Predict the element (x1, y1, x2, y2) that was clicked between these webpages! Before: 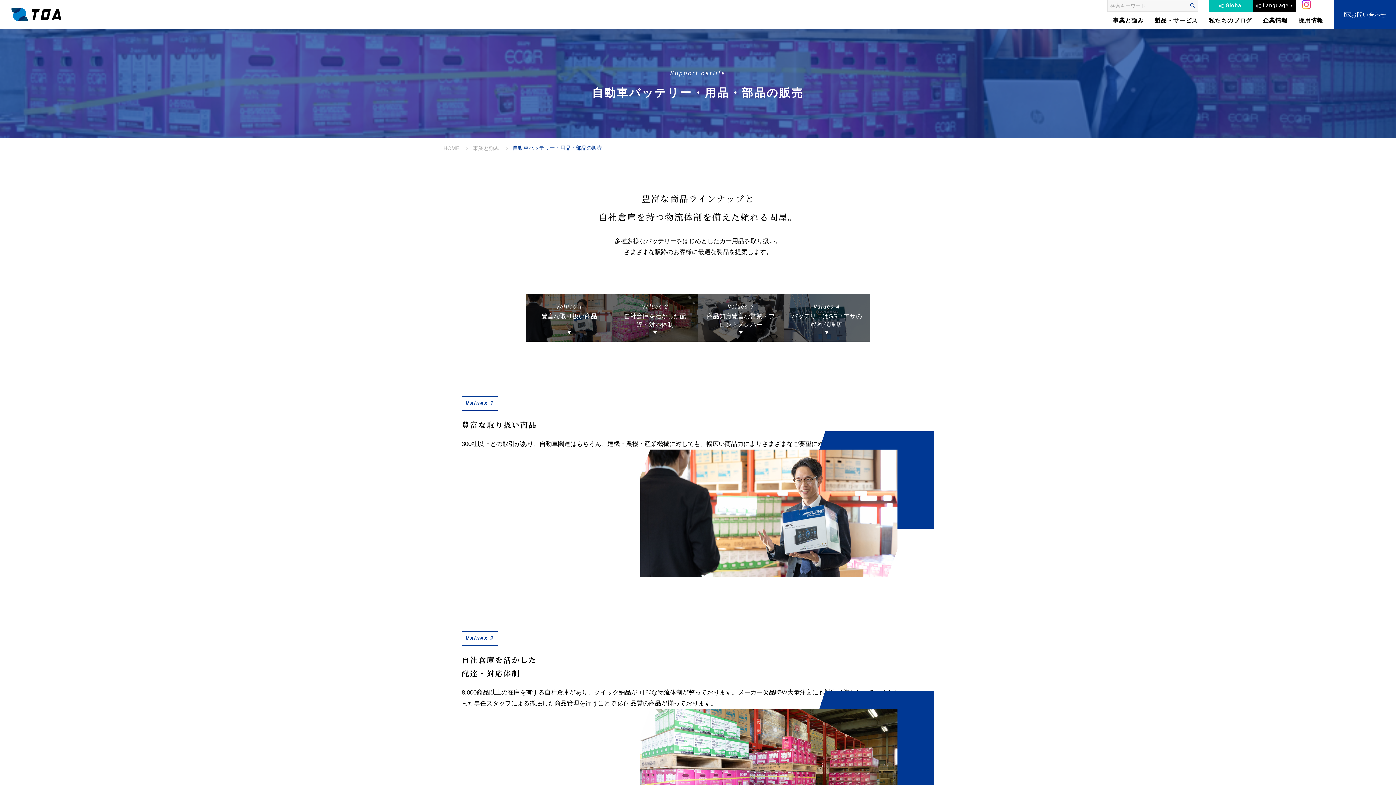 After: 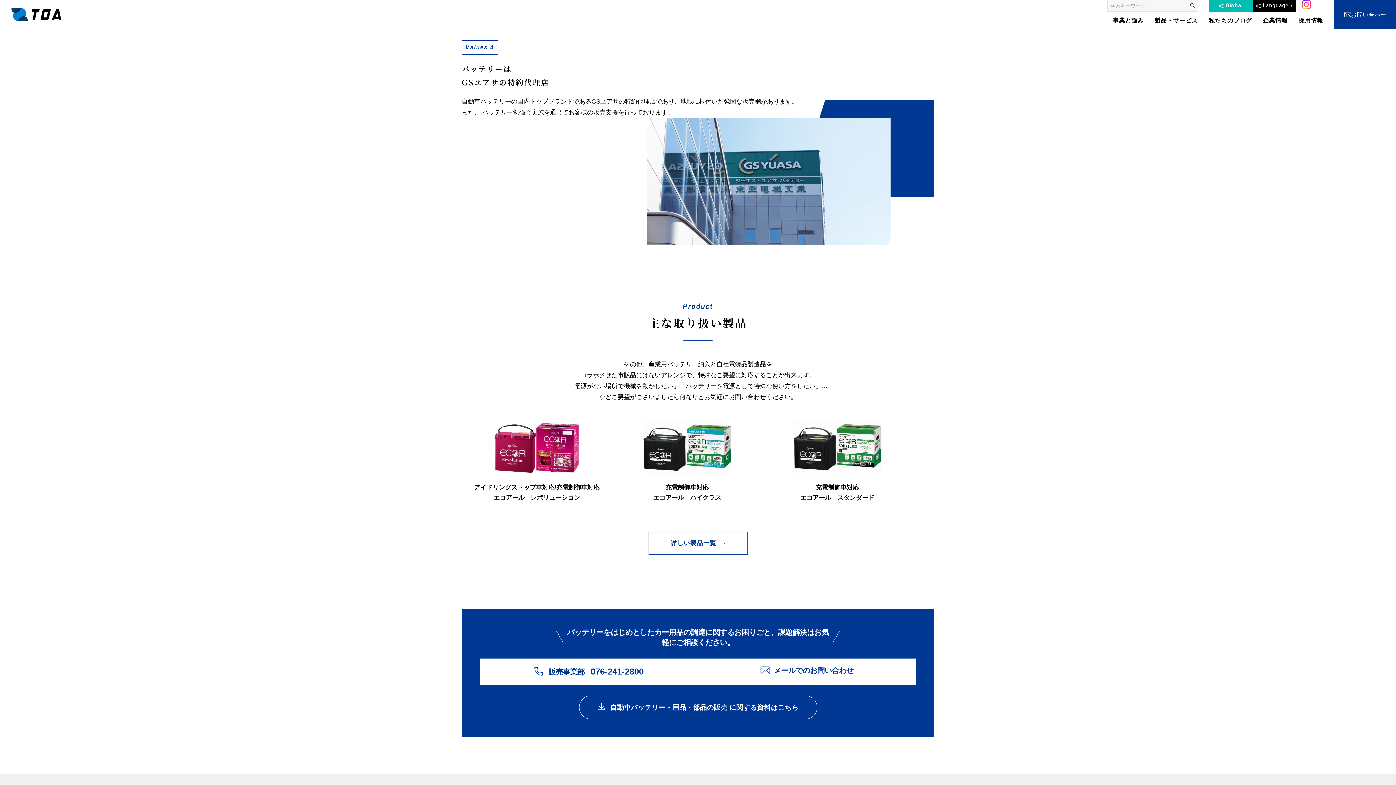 Action: bbox: (784, 294, 869, 341) label: Values 4

バッテリーはGSユアサの特約代理店